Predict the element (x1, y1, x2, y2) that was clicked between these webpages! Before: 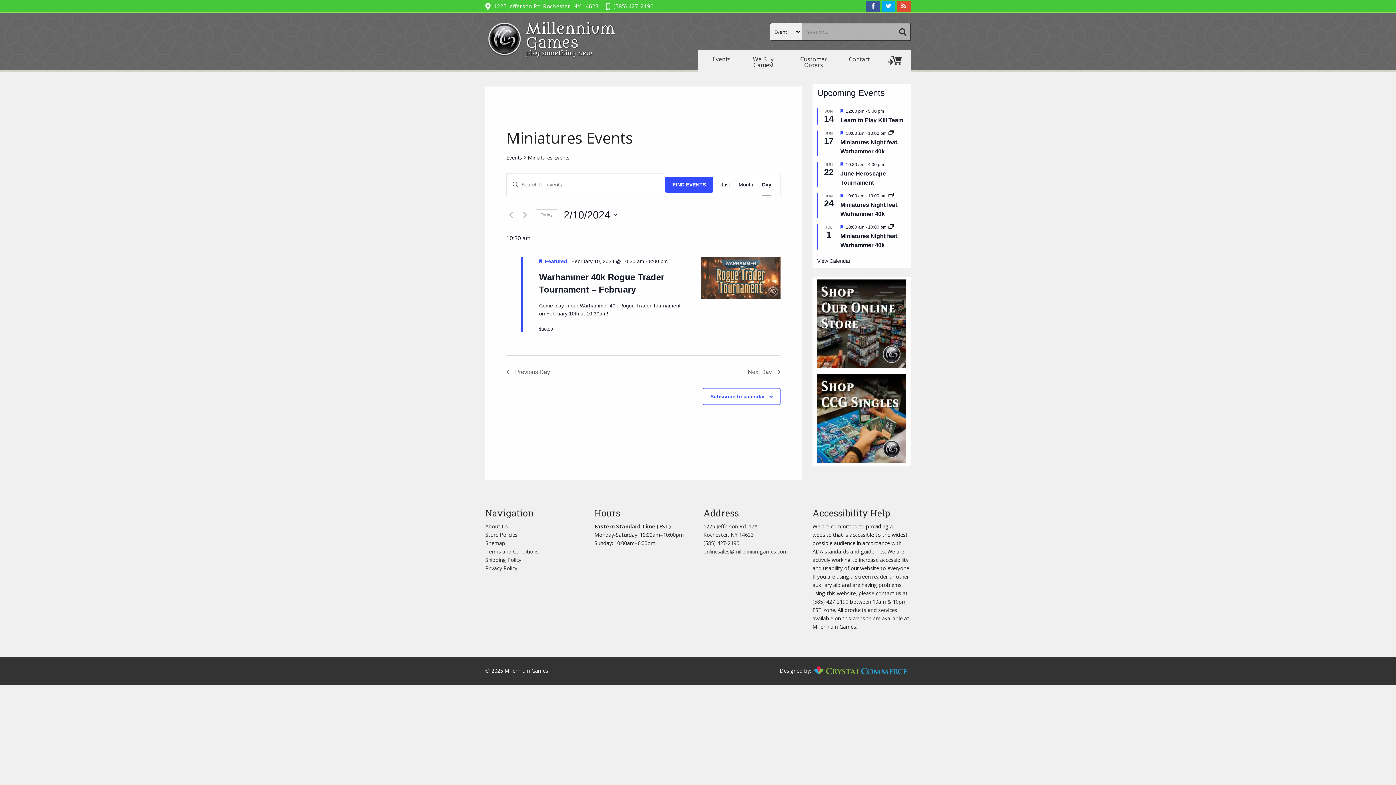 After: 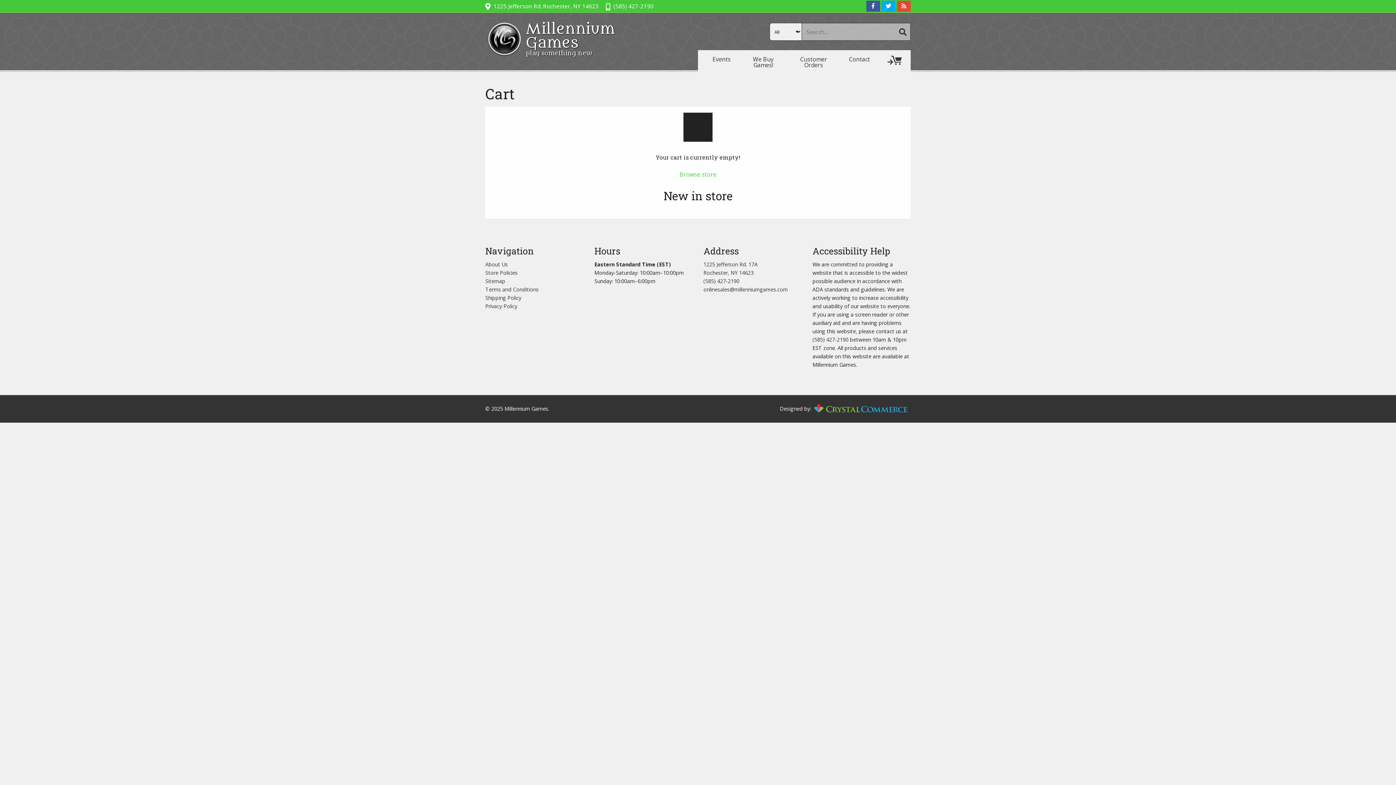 Action: bbox: (878, 50, 910, 71) label: Shopping cart